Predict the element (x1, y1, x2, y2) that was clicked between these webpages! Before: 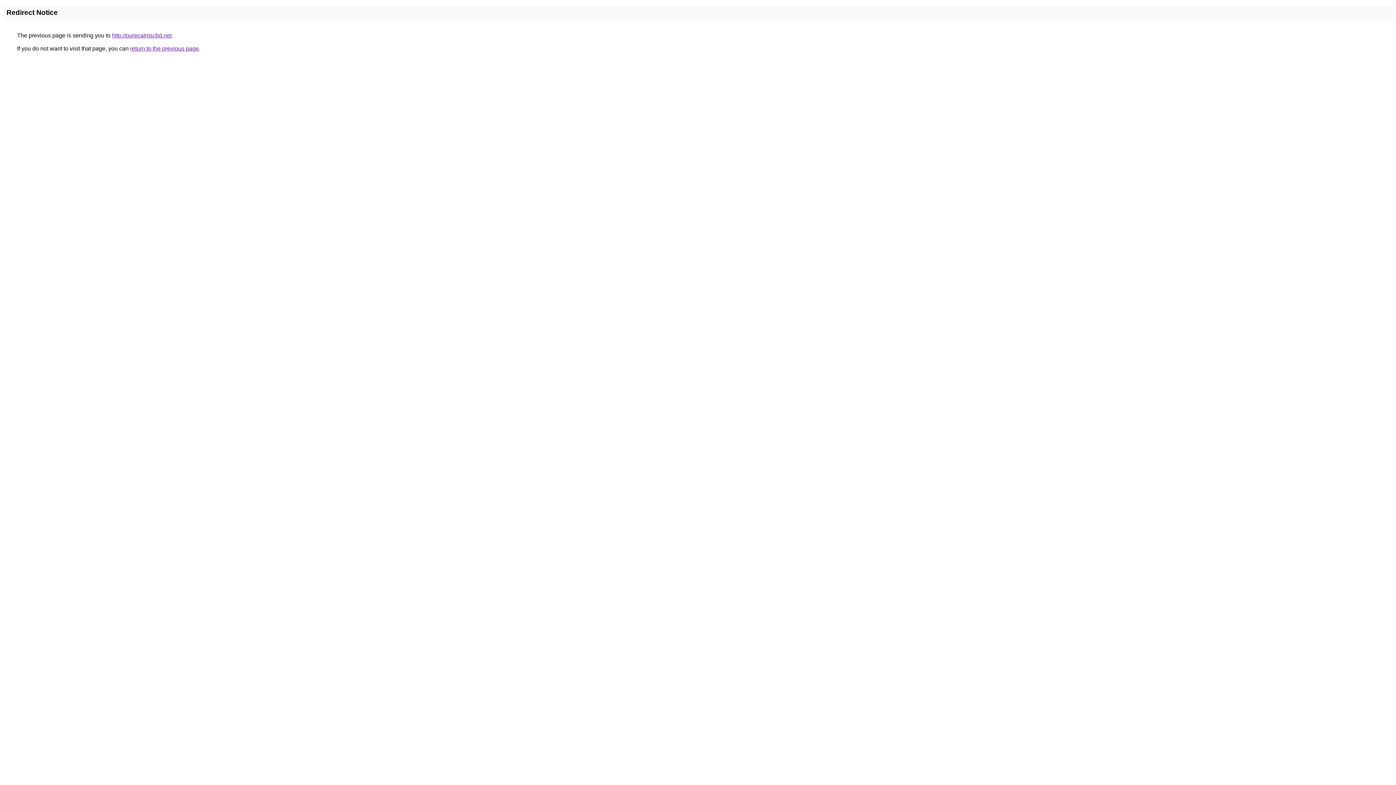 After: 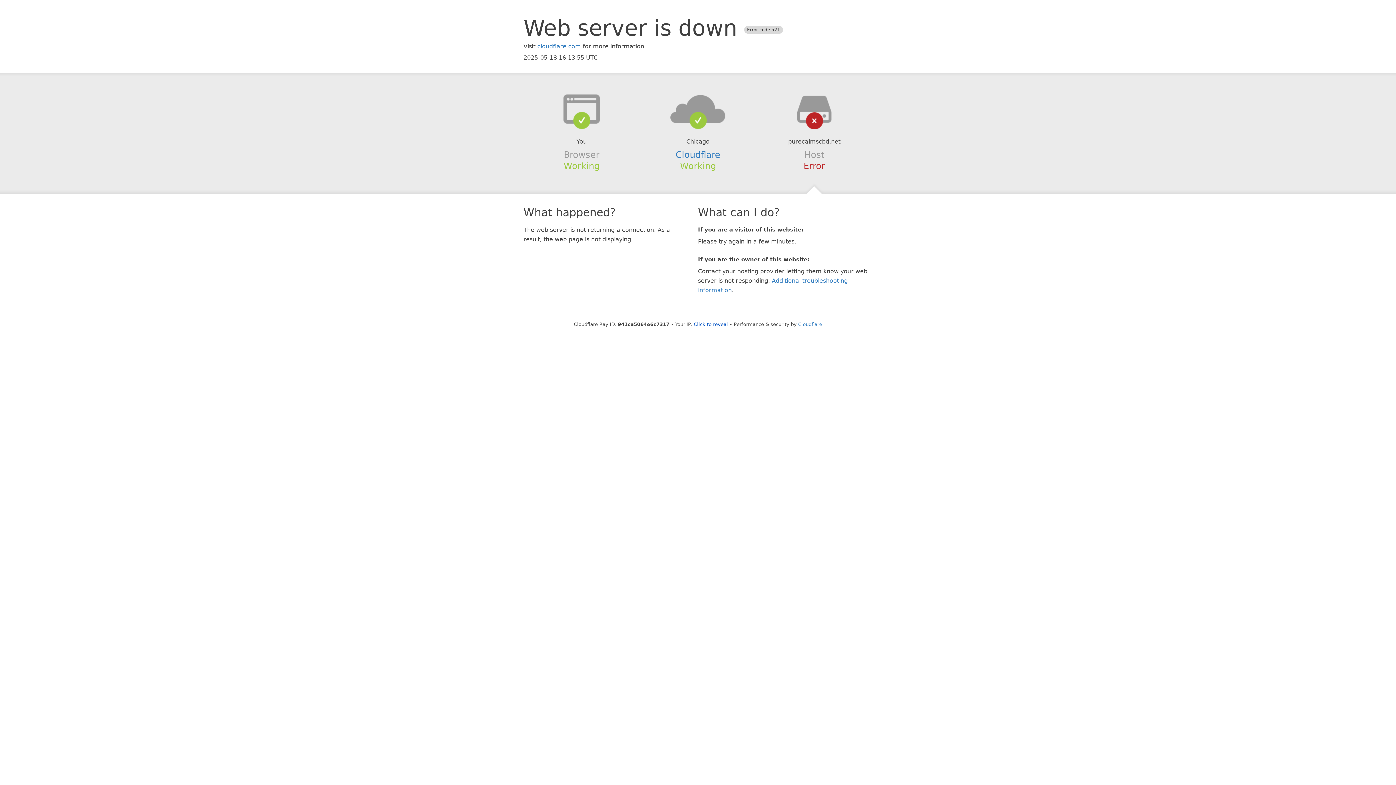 Action: bbox: (112, 32, 171, 38) label: http://purecalmscbd.net